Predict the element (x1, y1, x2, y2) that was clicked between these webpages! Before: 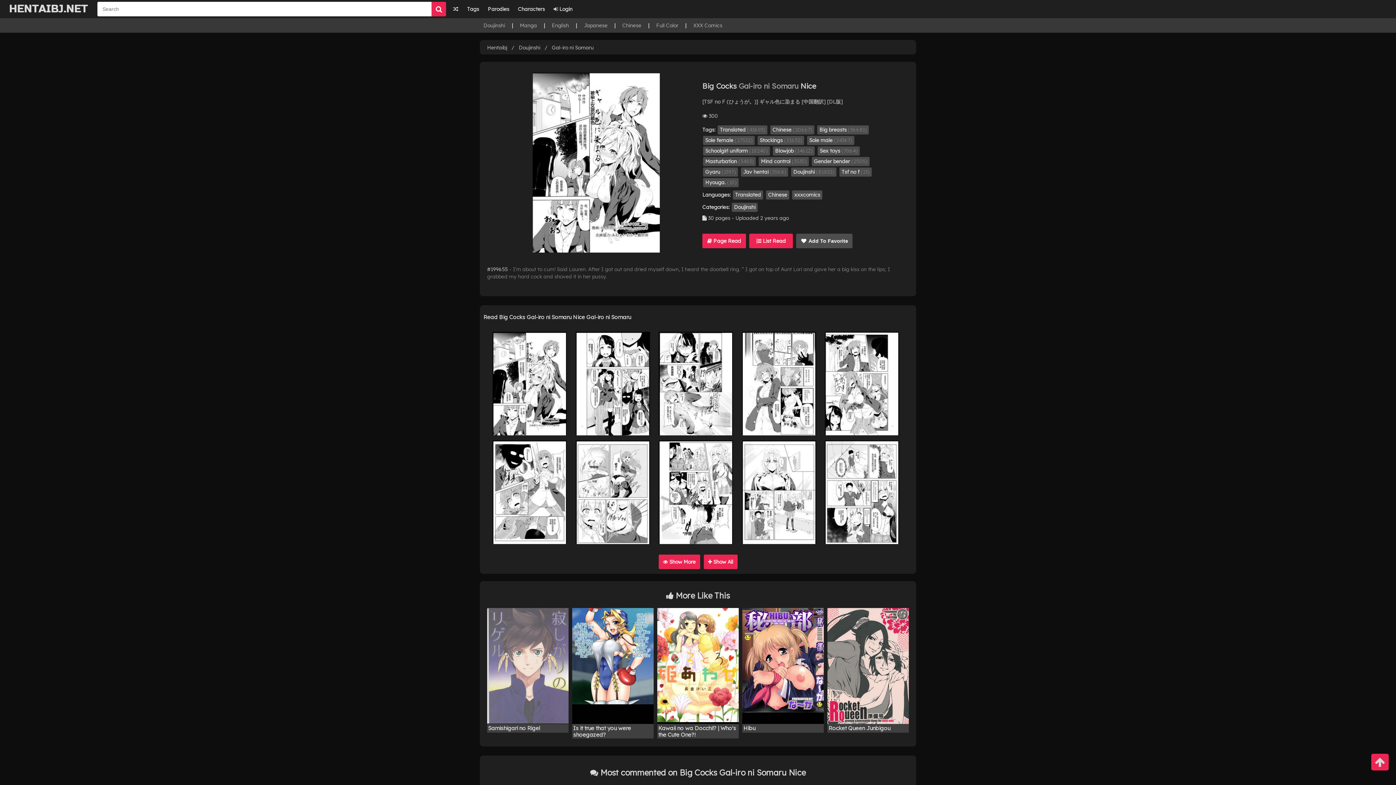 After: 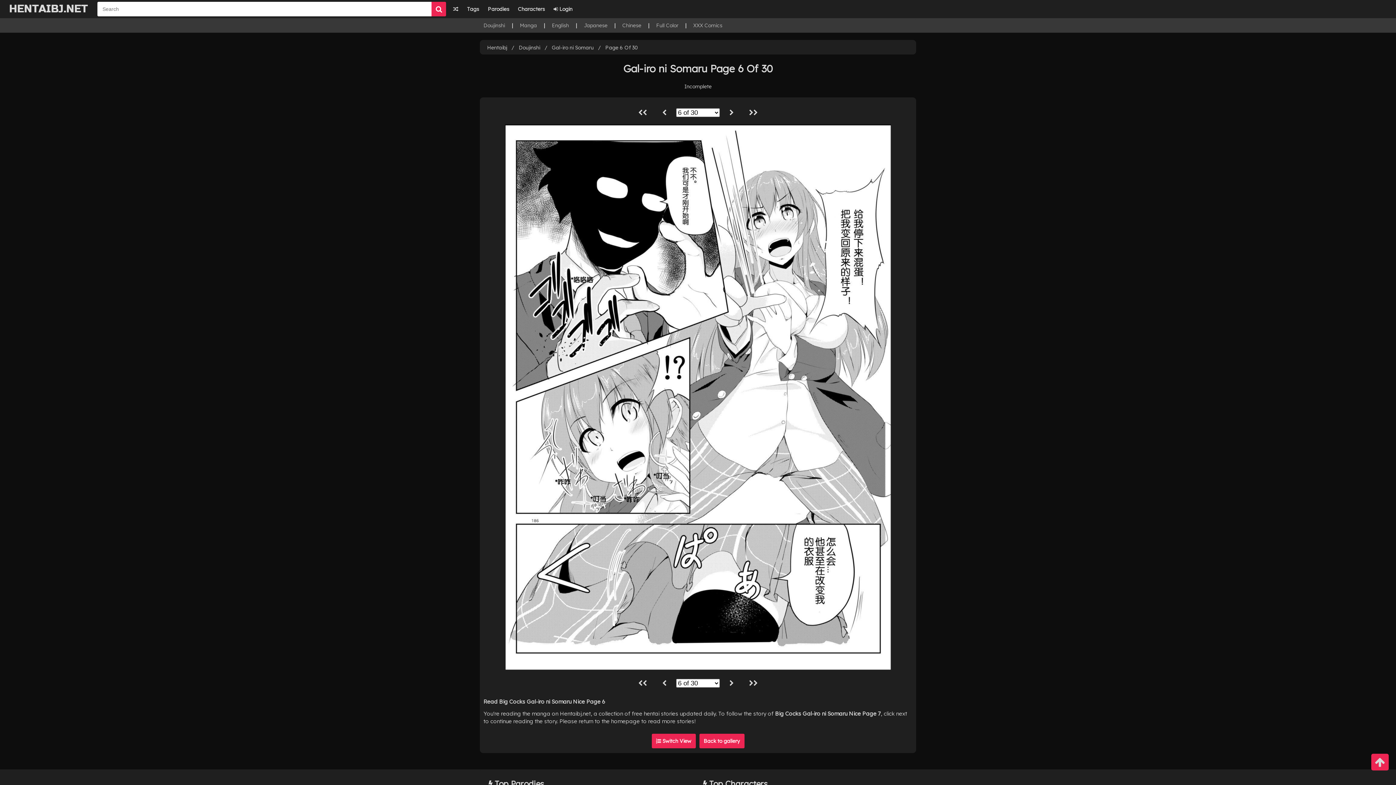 Action: bbox: (492, 440, 567, 544)